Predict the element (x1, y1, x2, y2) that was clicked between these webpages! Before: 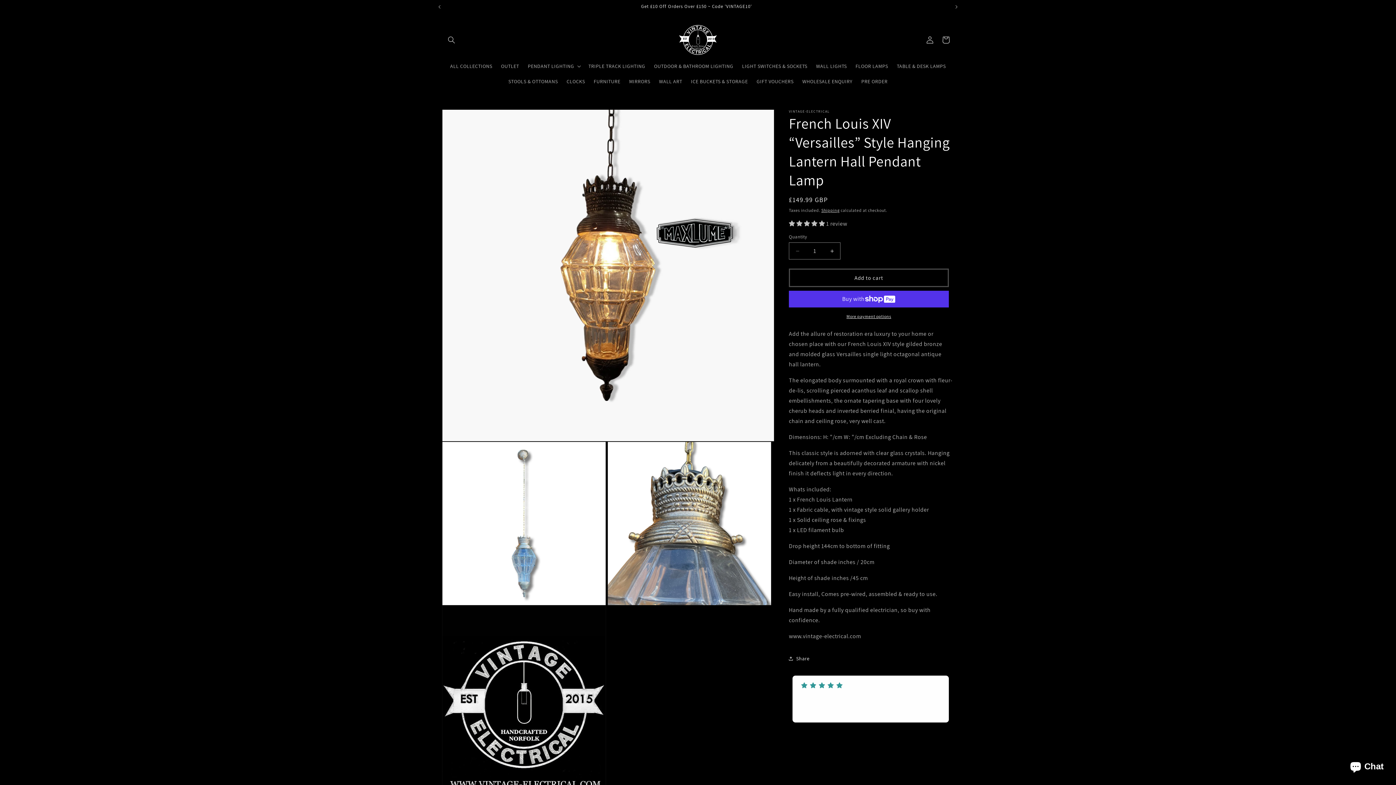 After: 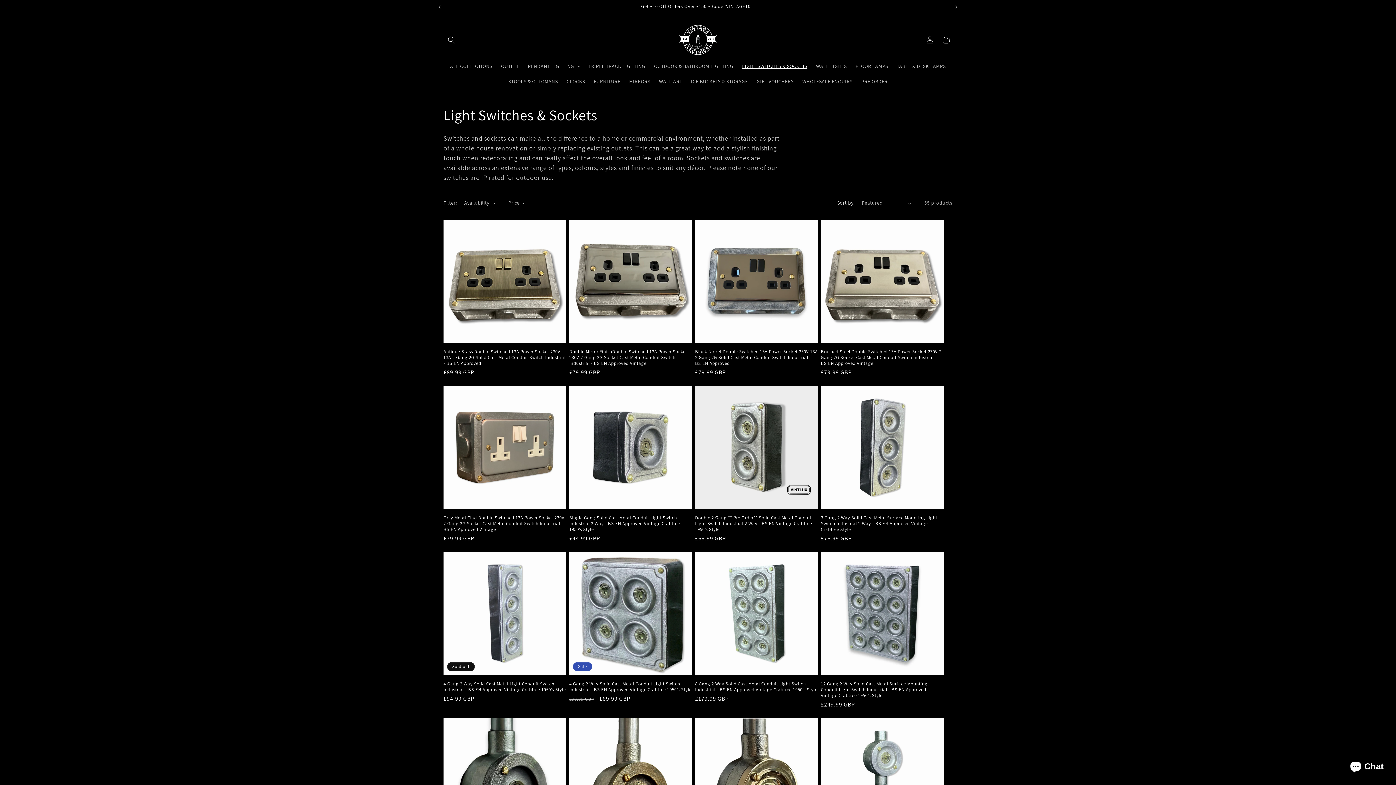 Action: bbox: (737, 58, 811, 73) label: LIGHT SWITCHES & SOCKETS